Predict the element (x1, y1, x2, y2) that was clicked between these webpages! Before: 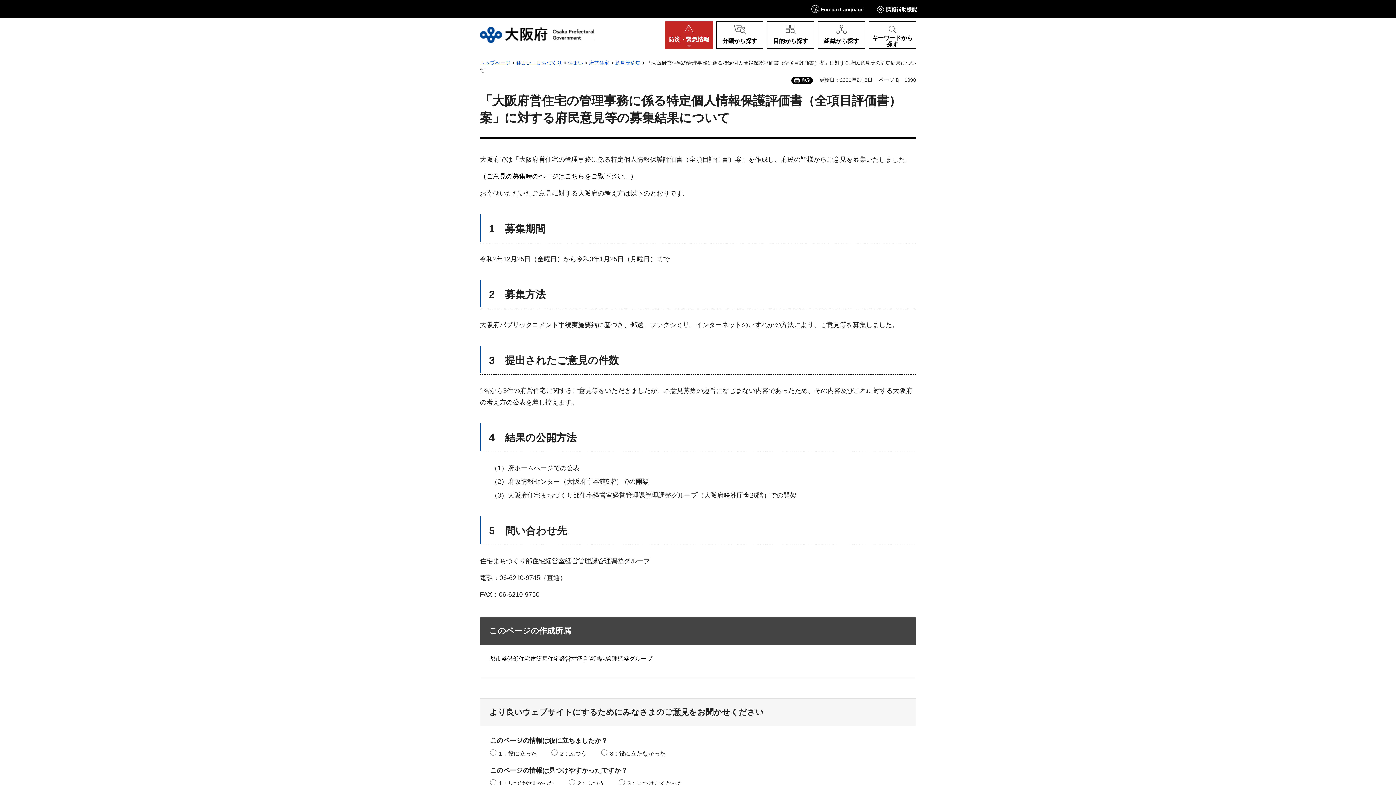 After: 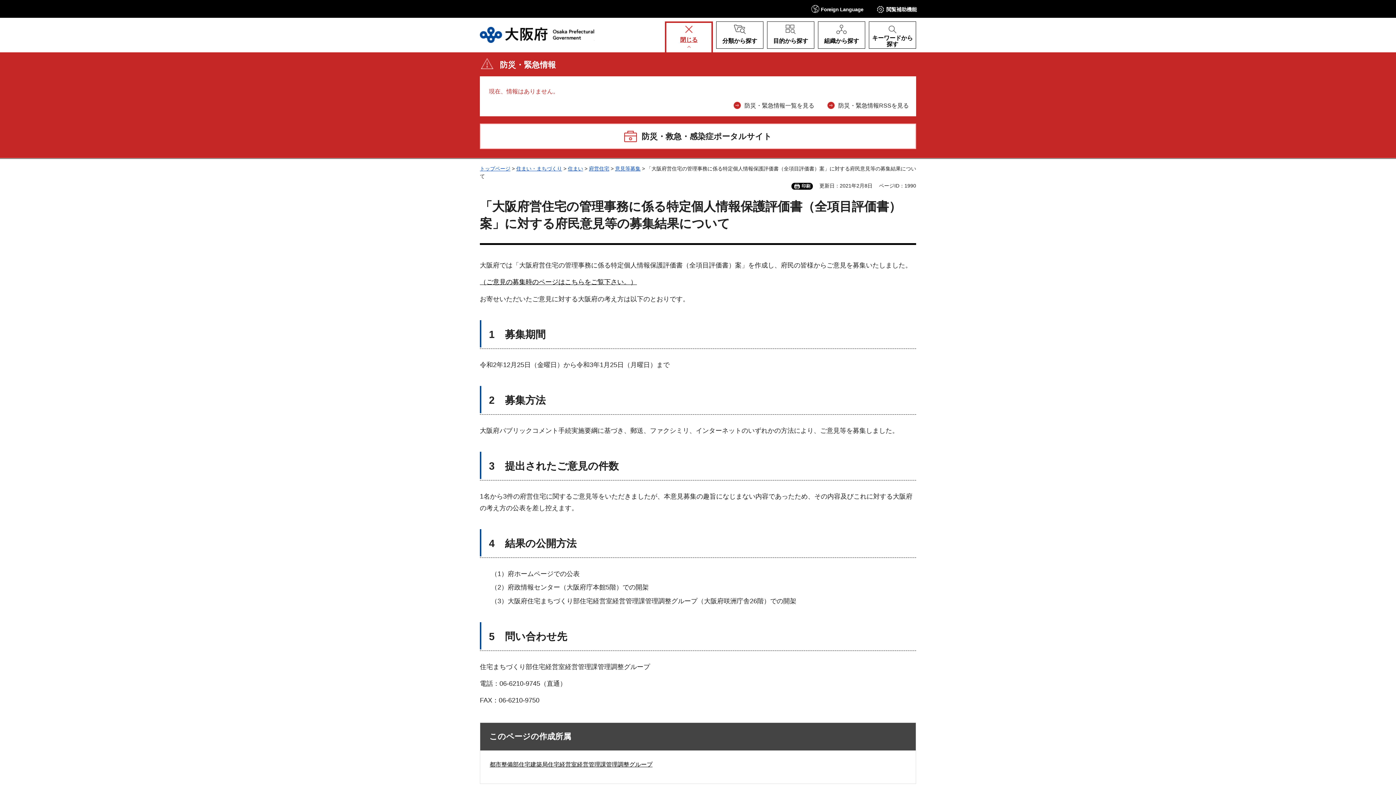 Action: label: 防災・緊急情報 bbox: (665, 21, 712, 48)